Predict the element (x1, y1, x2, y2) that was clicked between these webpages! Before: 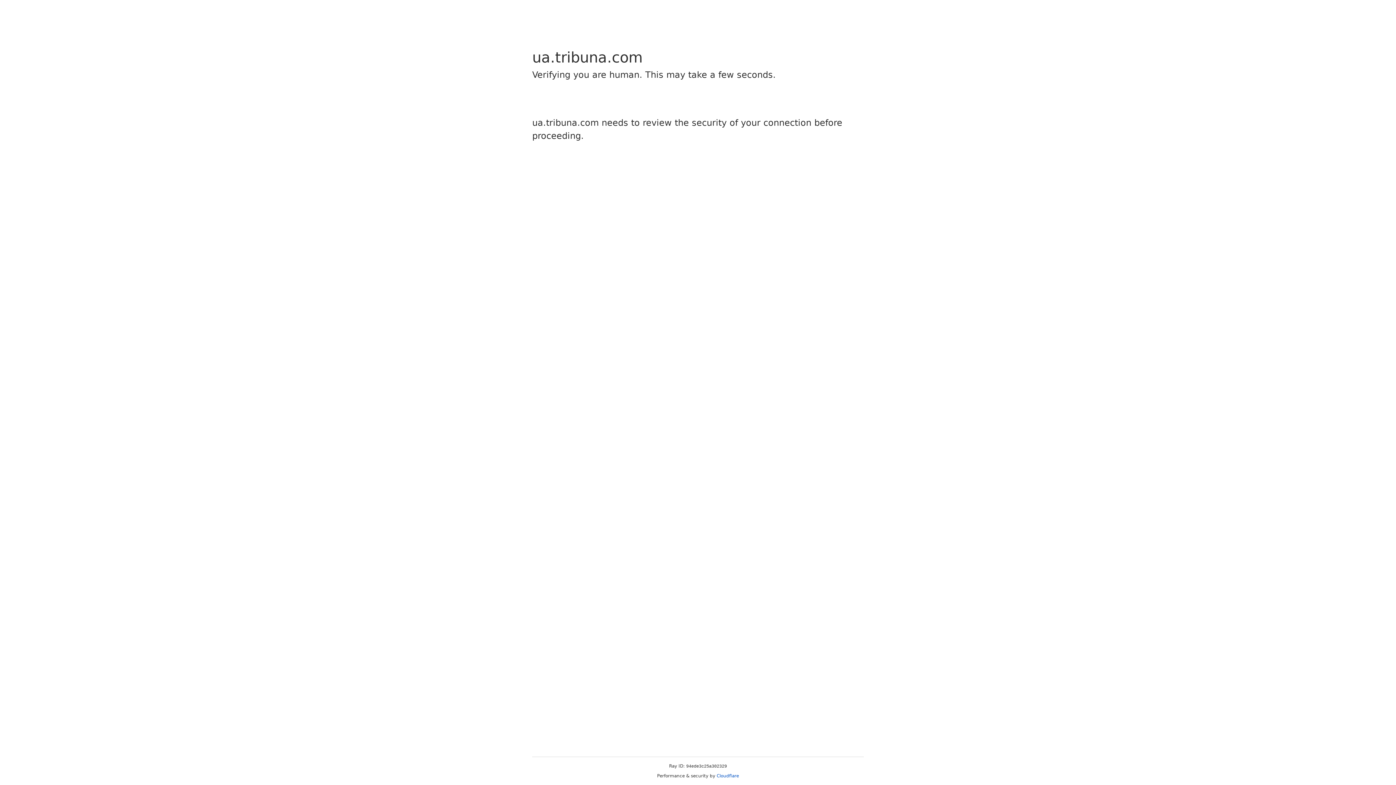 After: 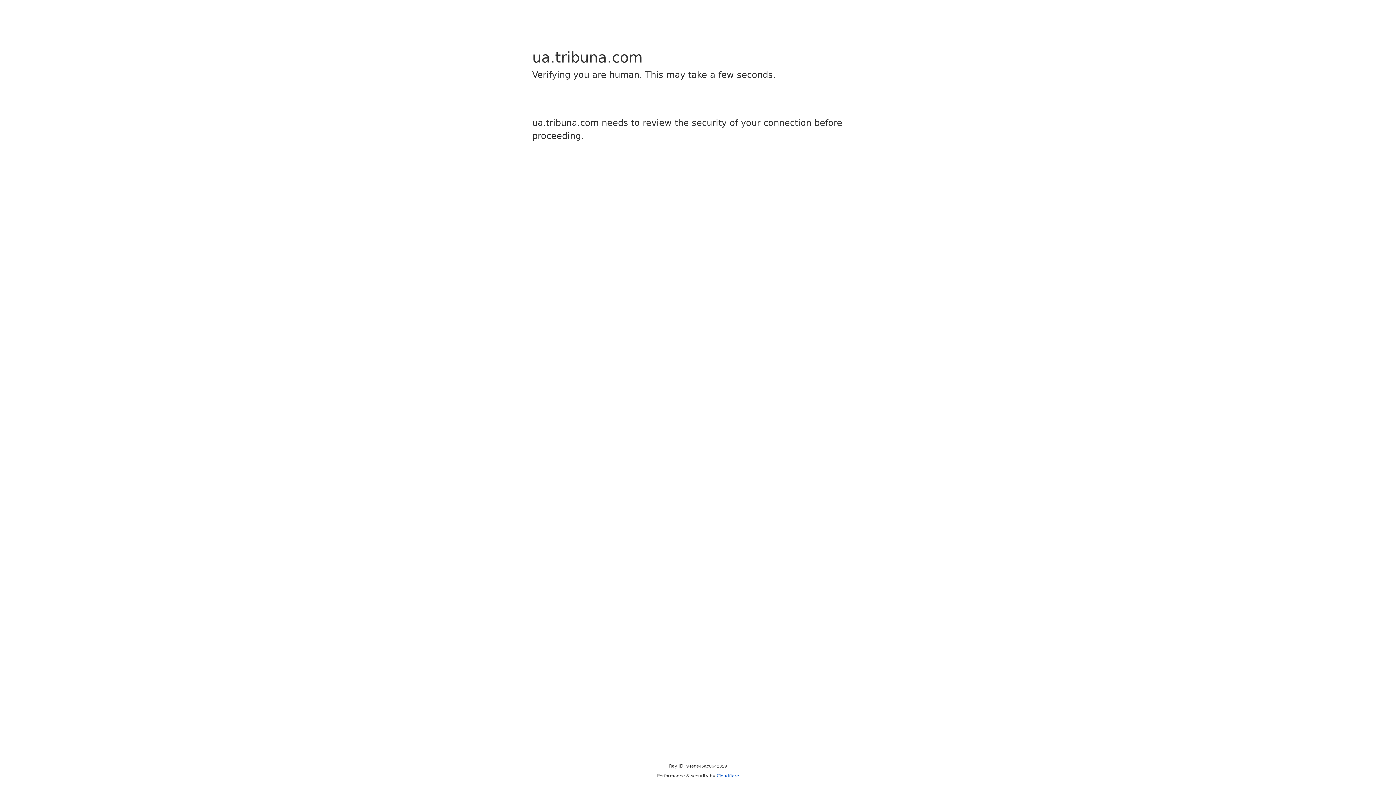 Action: label: Cloudflare bbox: (716, 773, 739, 778)